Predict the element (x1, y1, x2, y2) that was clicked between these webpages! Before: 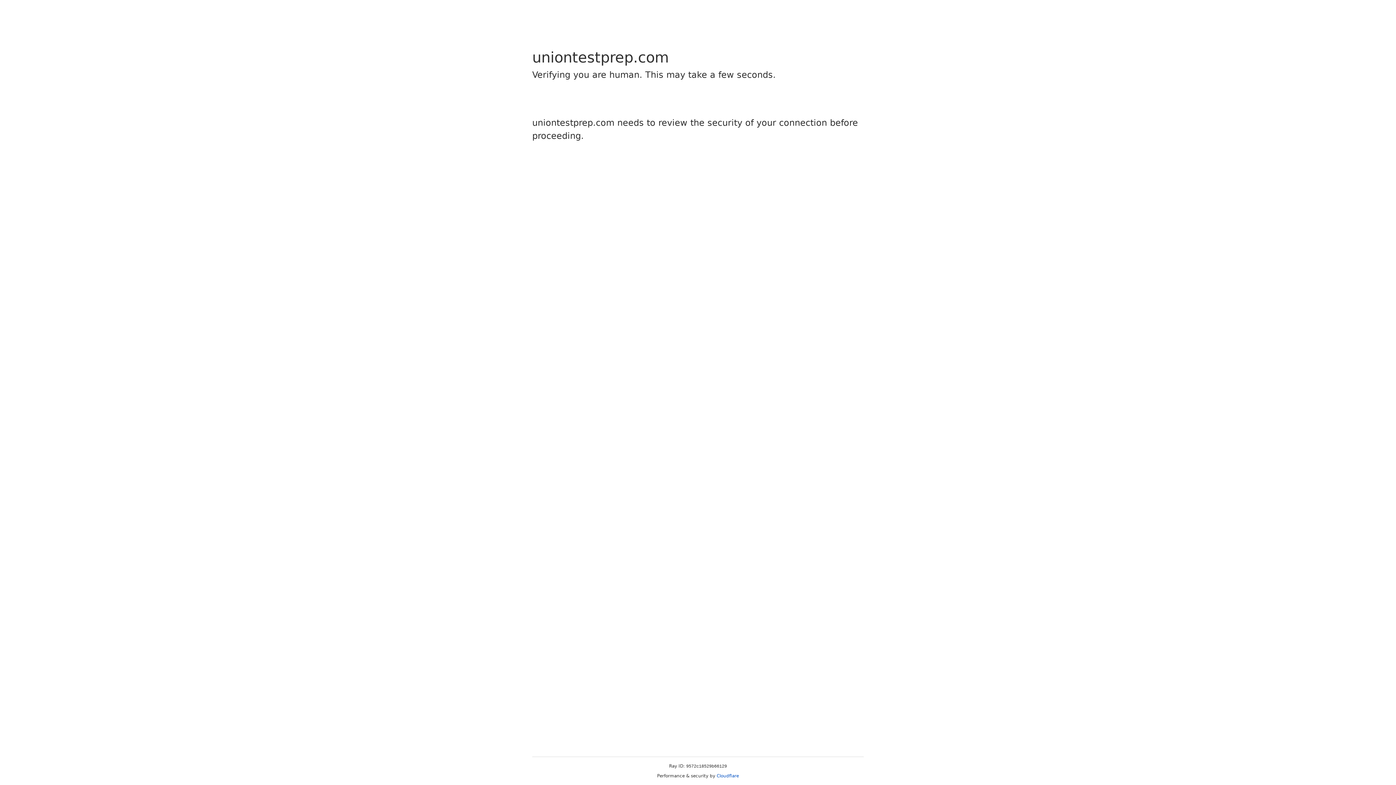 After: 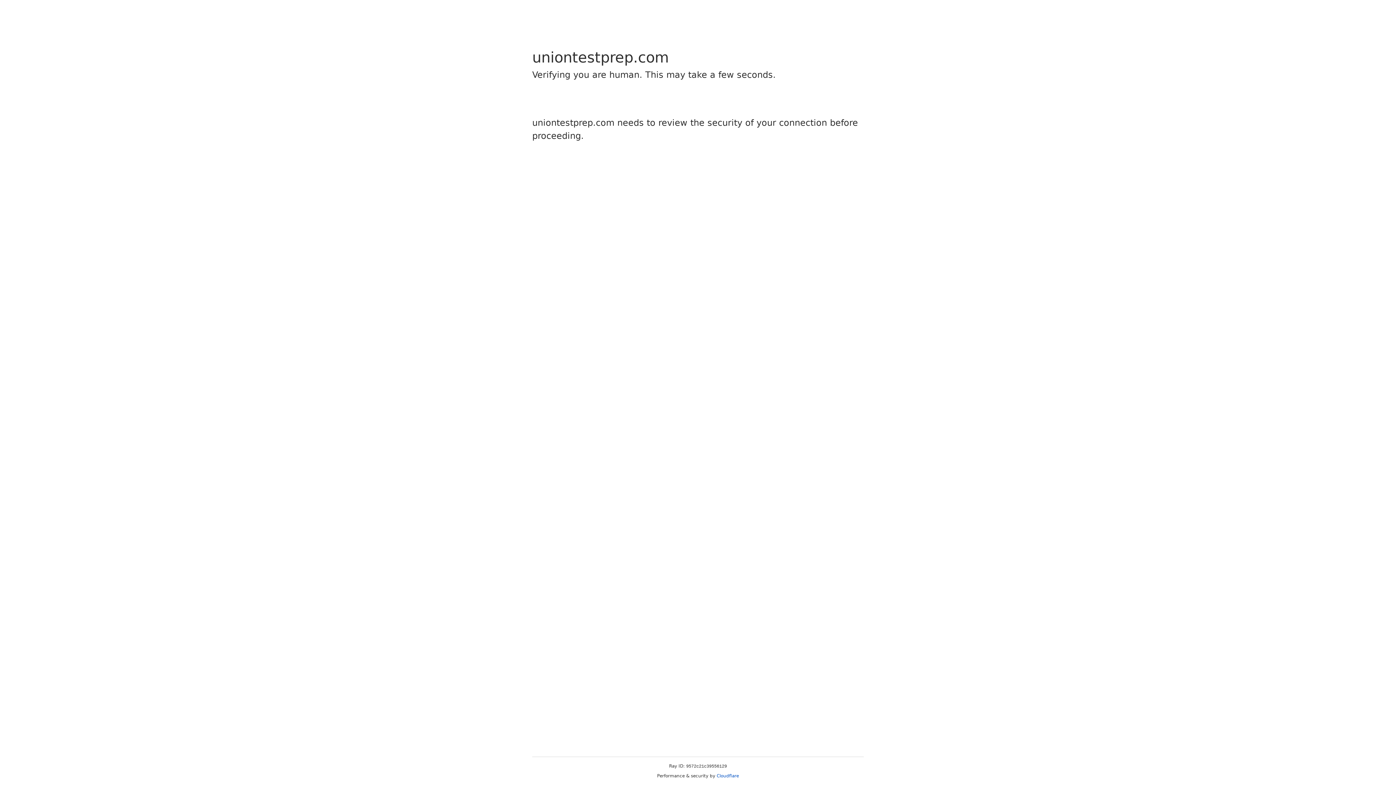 Action: bbox: (716, 773, 739, 778) label: Cloudflare